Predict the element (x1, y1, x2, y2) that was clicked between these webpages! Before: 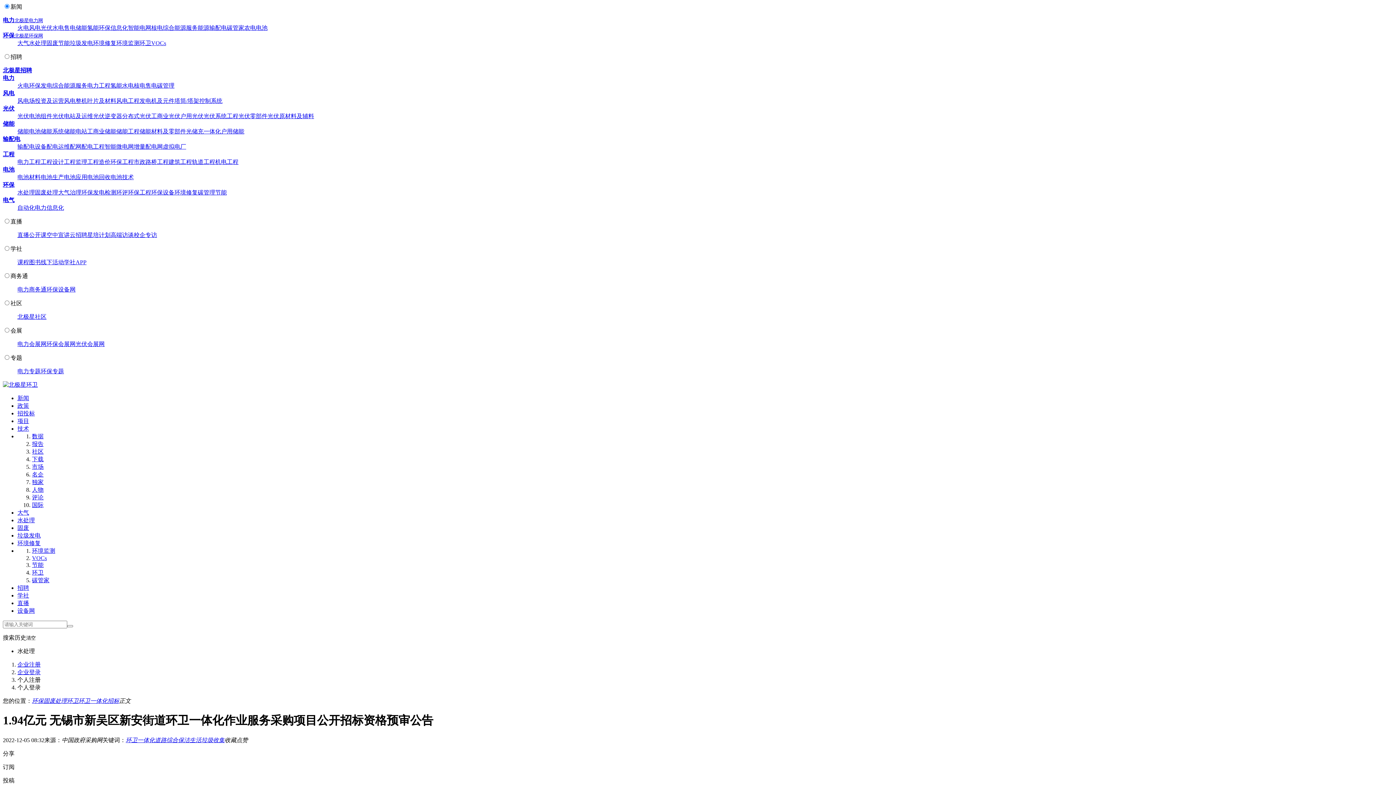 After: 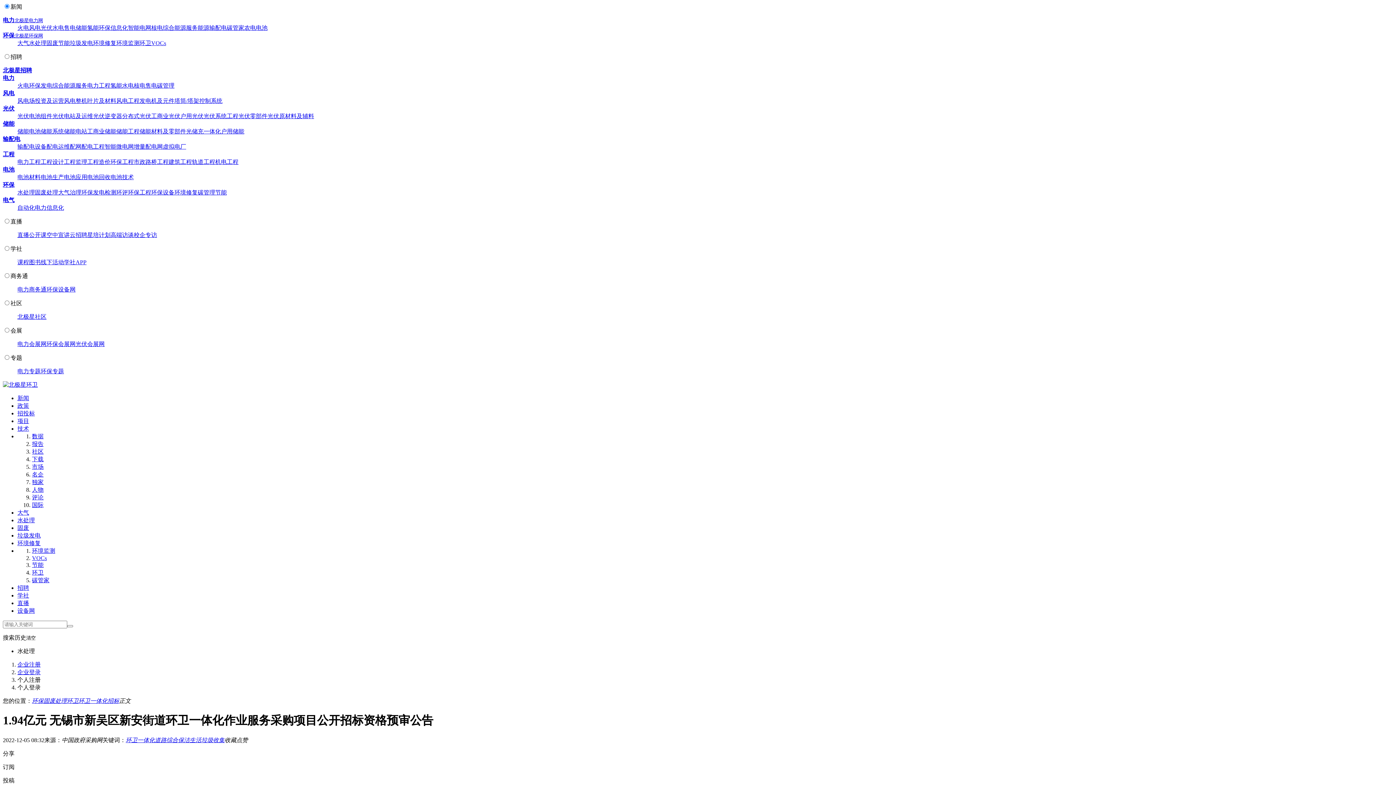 Action: bbox: (17, 158, 40, 165) label: 电力工程